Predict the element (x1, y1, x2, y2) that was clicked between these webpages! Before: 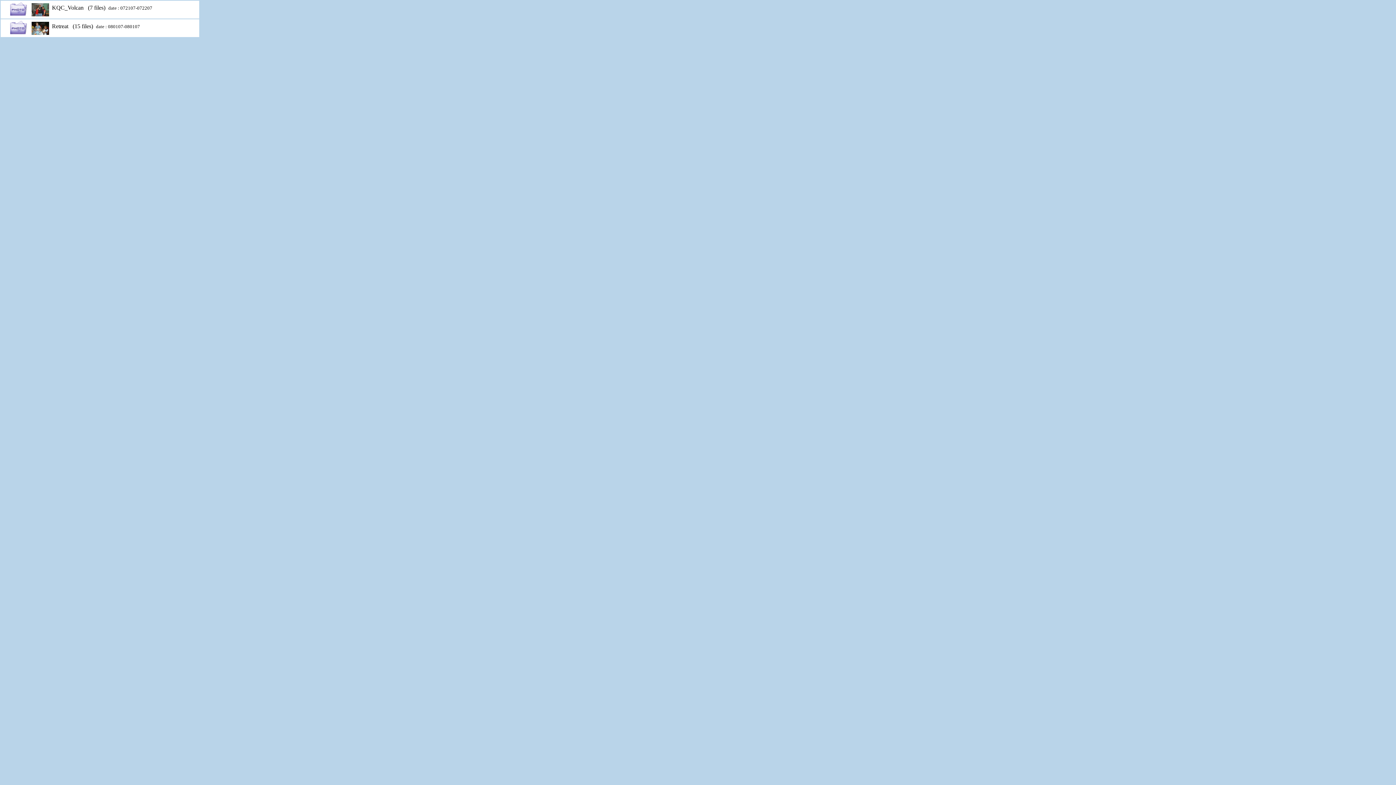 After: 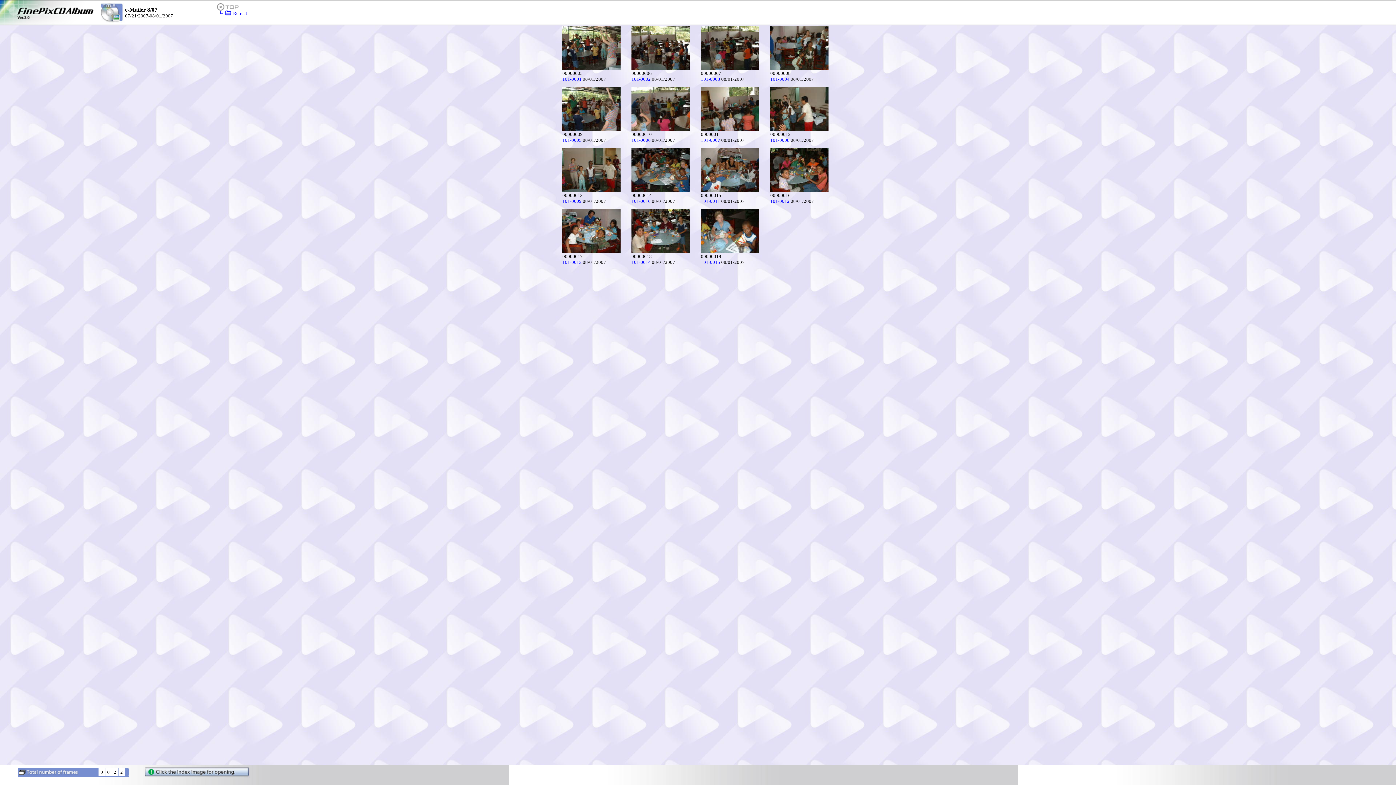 Action: bbox: (9, 23, 30, 29)